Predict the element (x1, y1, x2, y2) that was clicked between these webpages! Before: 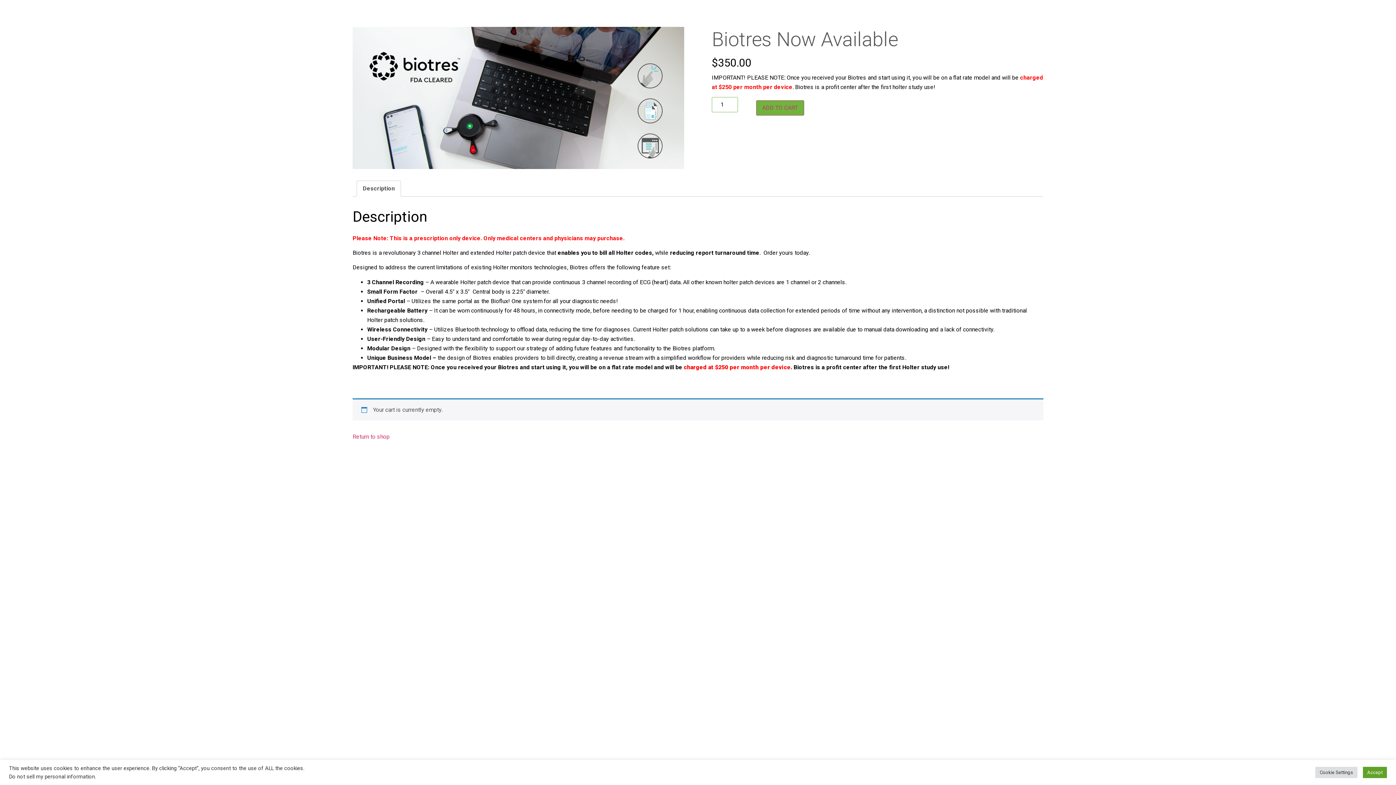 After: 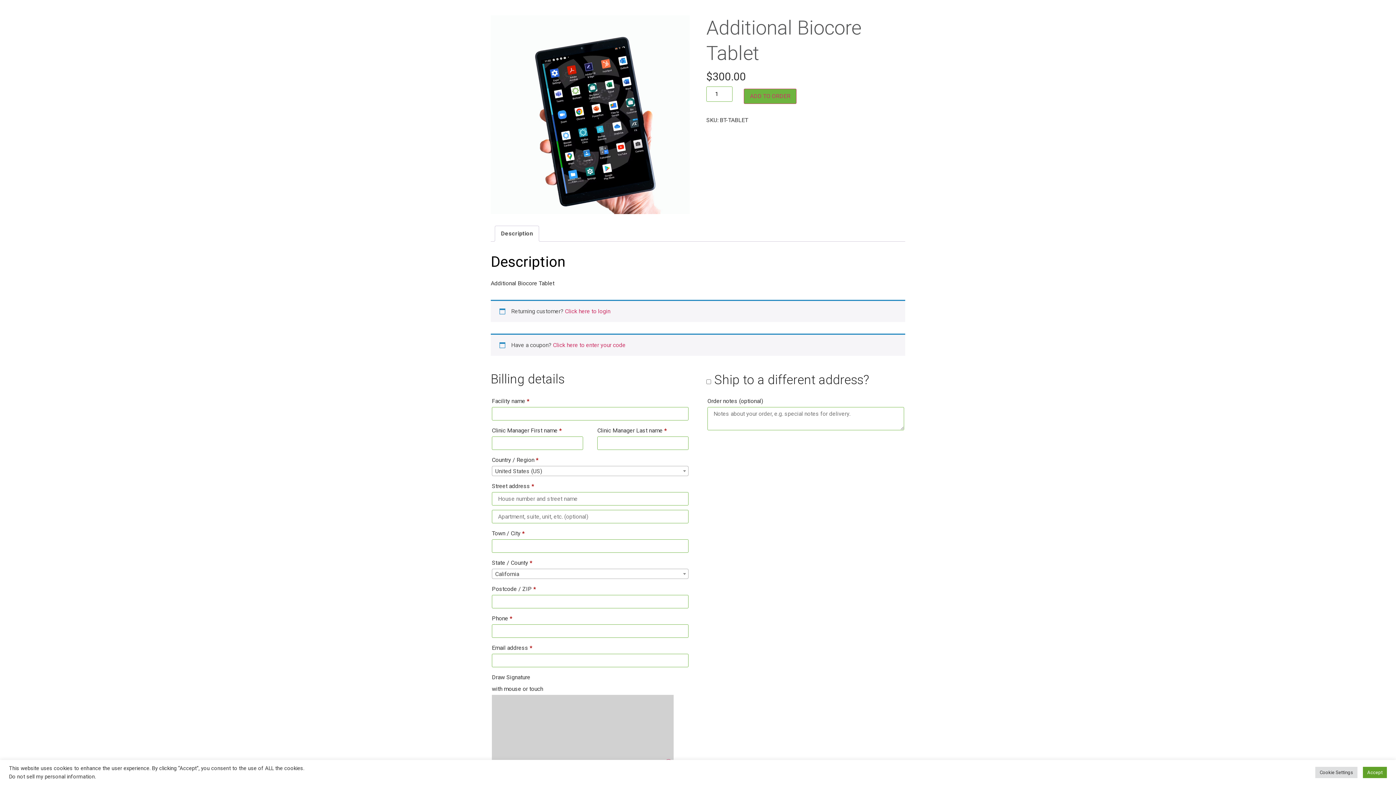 Action: label: Return to shop bbox: (352, 433, 389, 440)